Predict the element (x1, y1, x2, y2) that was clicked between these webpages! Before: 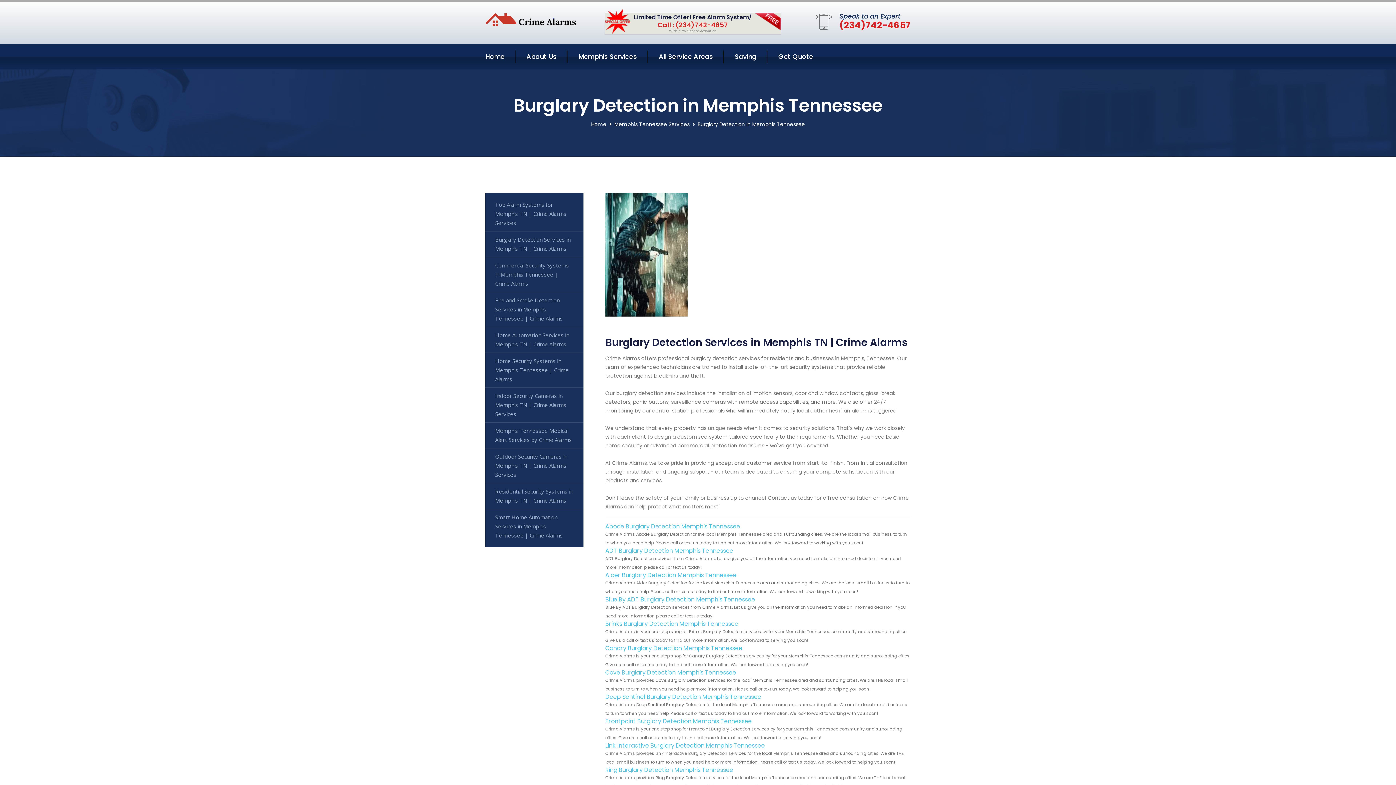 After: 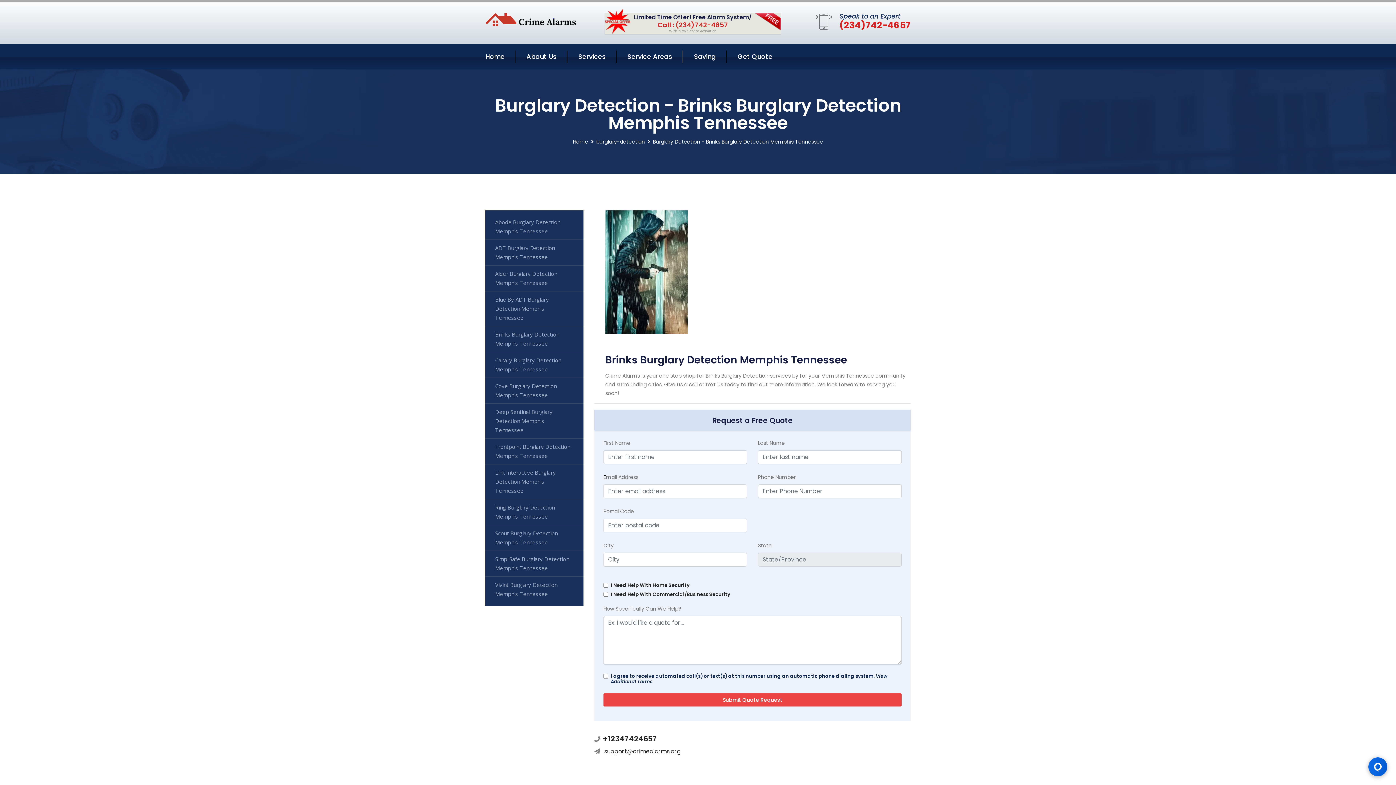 Action: bbox: (605, 620, 738, 628) label: Brinks Burglary Detection Memphis Tennessee